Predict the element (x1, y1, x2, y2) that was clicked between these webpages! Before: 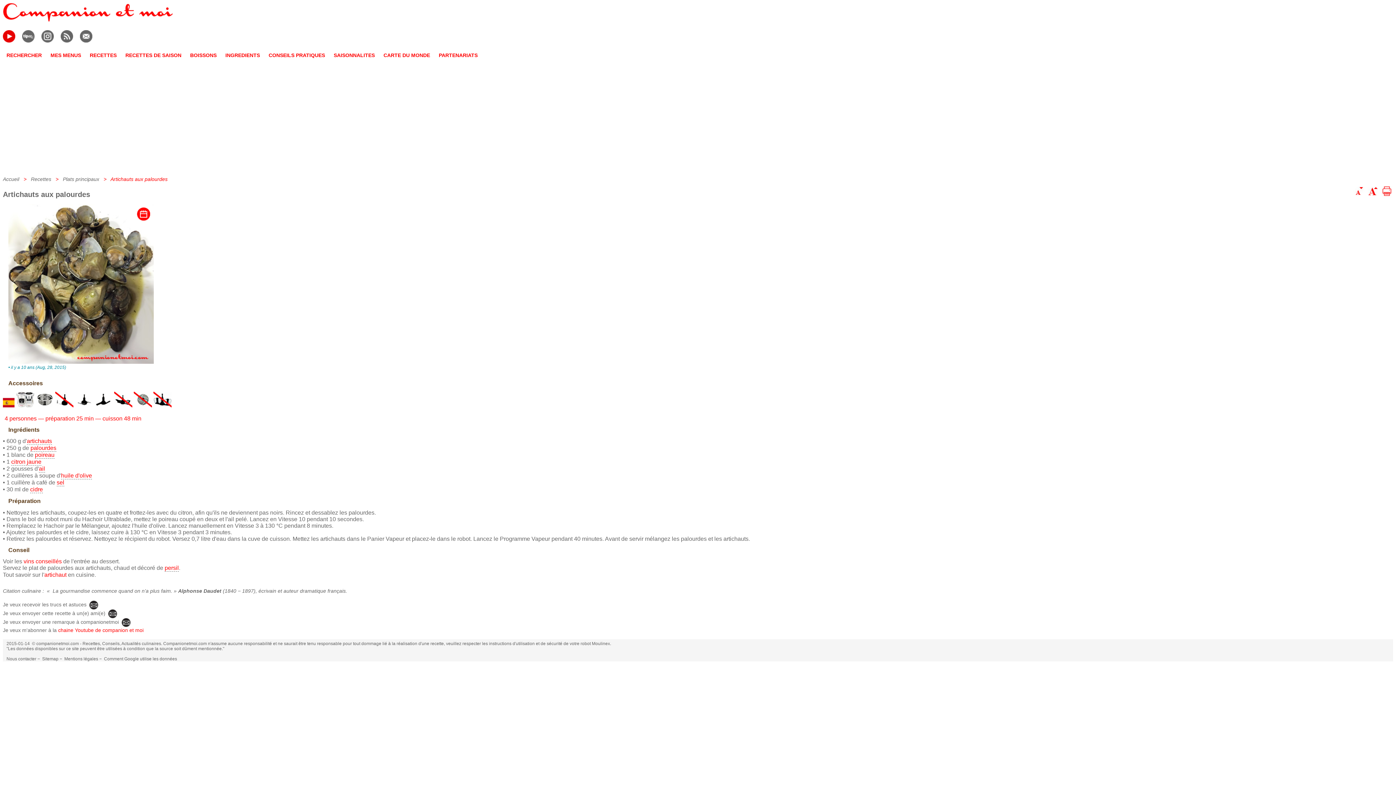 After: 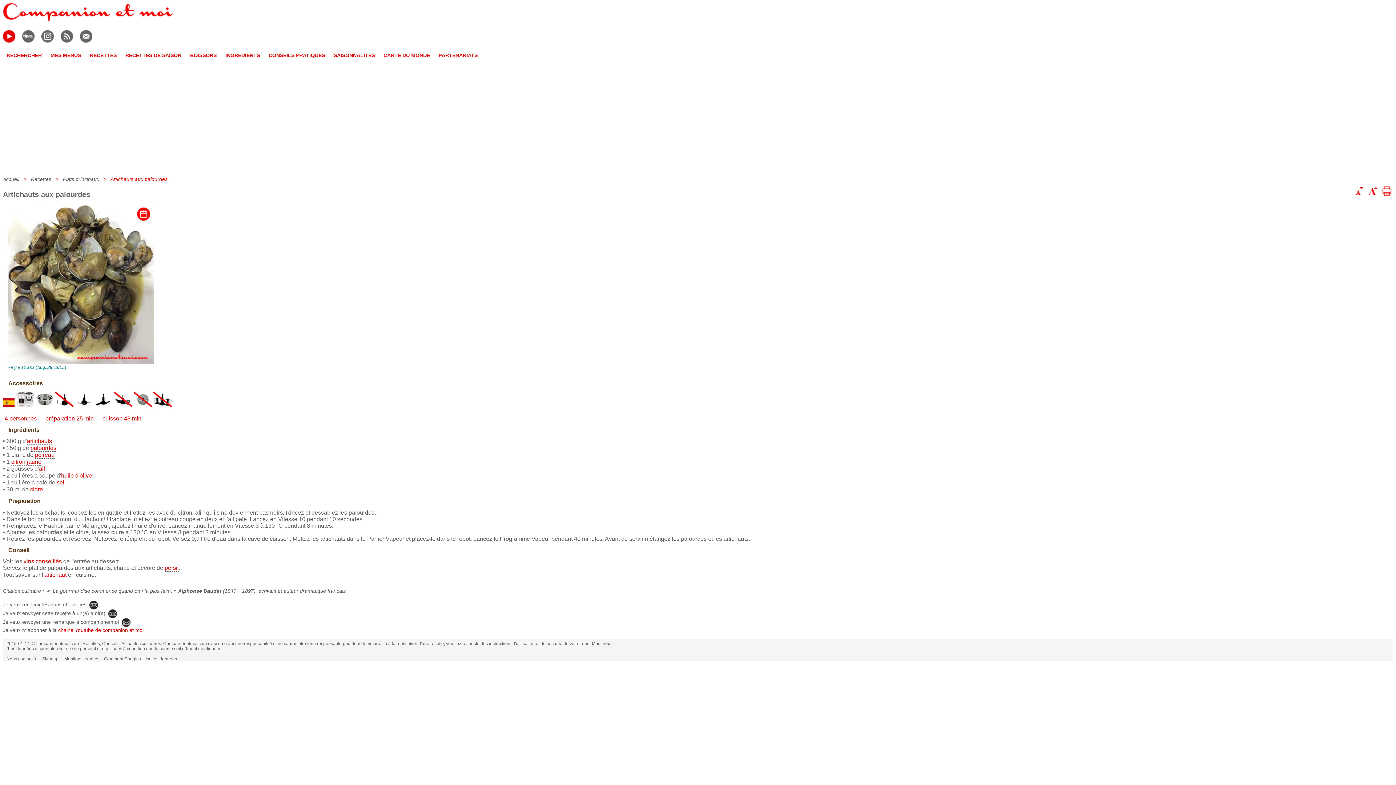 Action: label: vins conseillés bbox: (23, 558, 61, 564)